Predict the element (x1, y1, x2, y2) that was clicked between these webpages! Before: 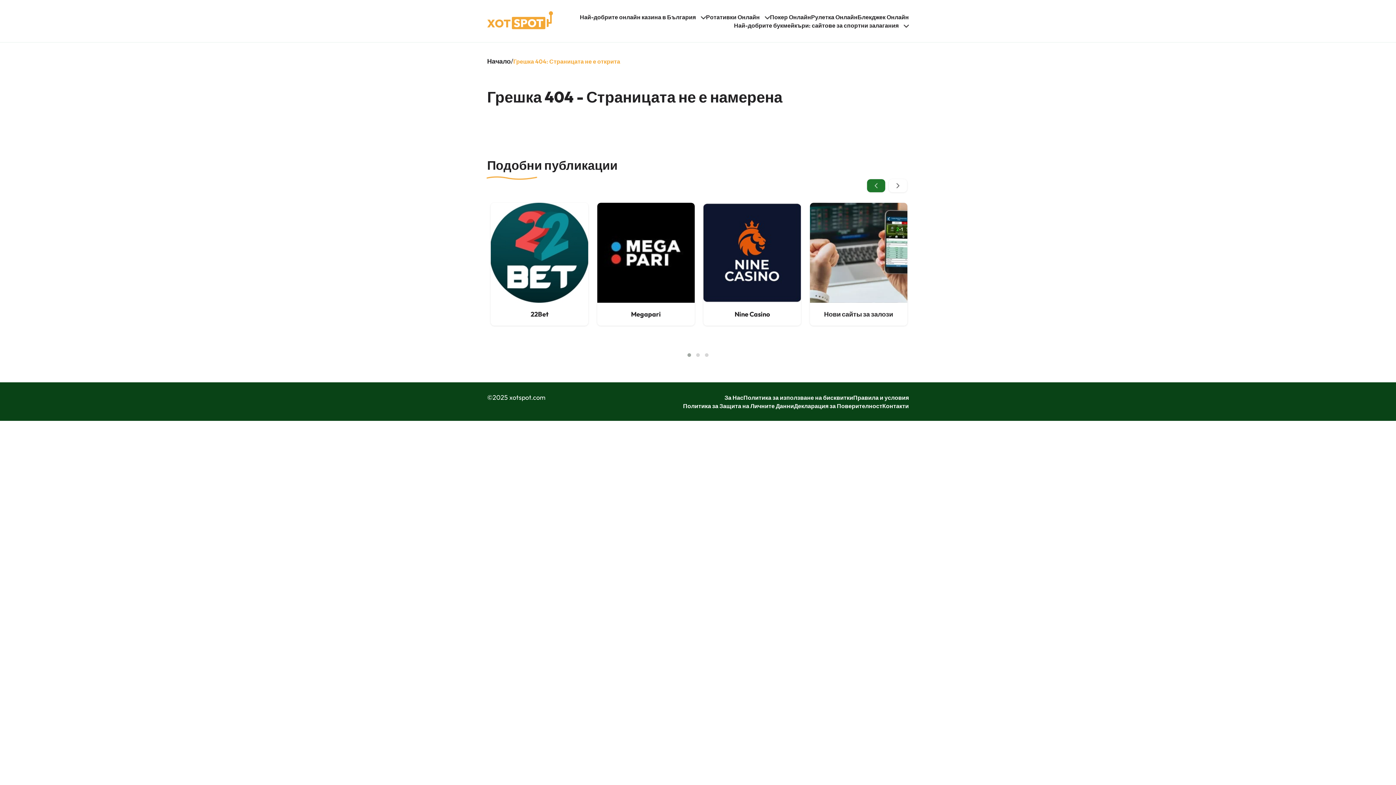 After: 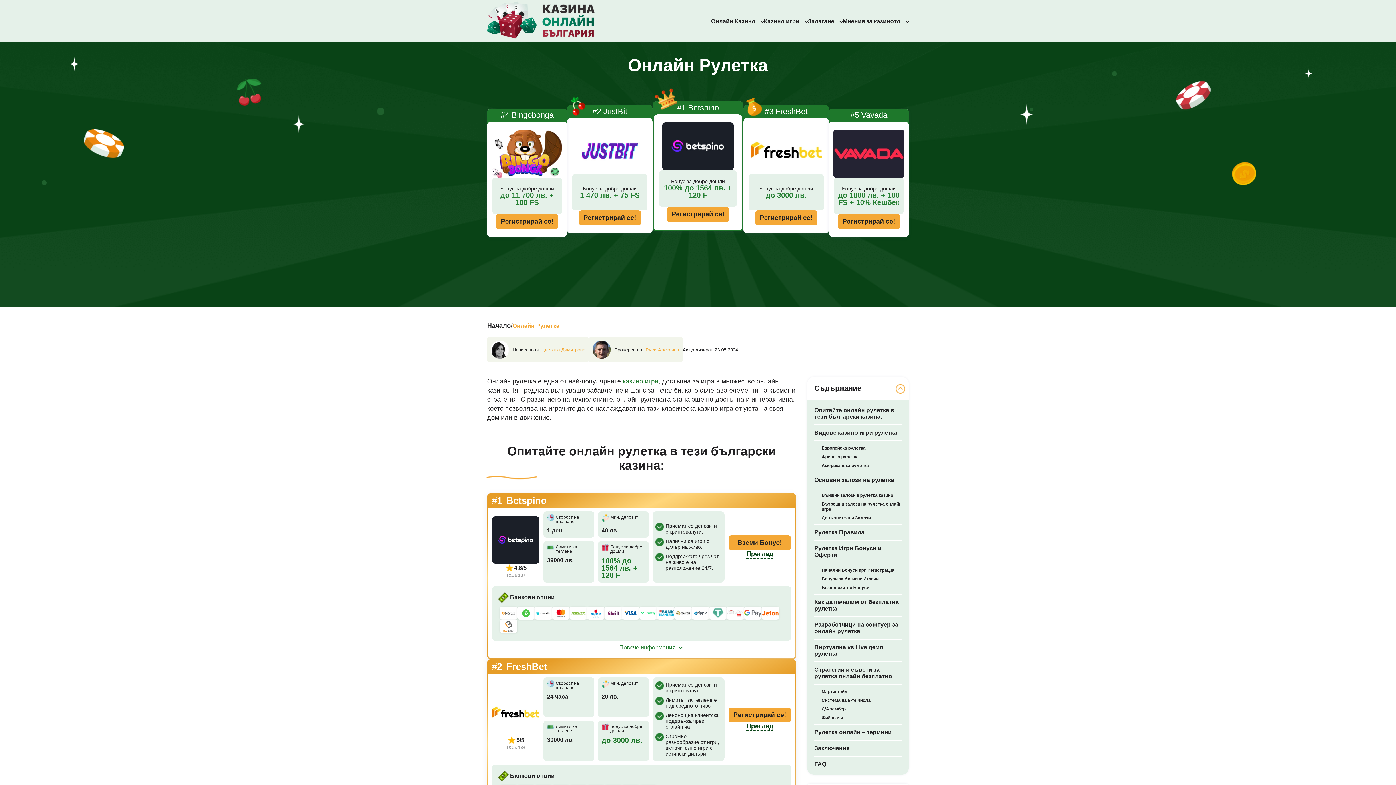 Action: label: Рулетка Онлайн bbox: (811, 13, 857, 20)